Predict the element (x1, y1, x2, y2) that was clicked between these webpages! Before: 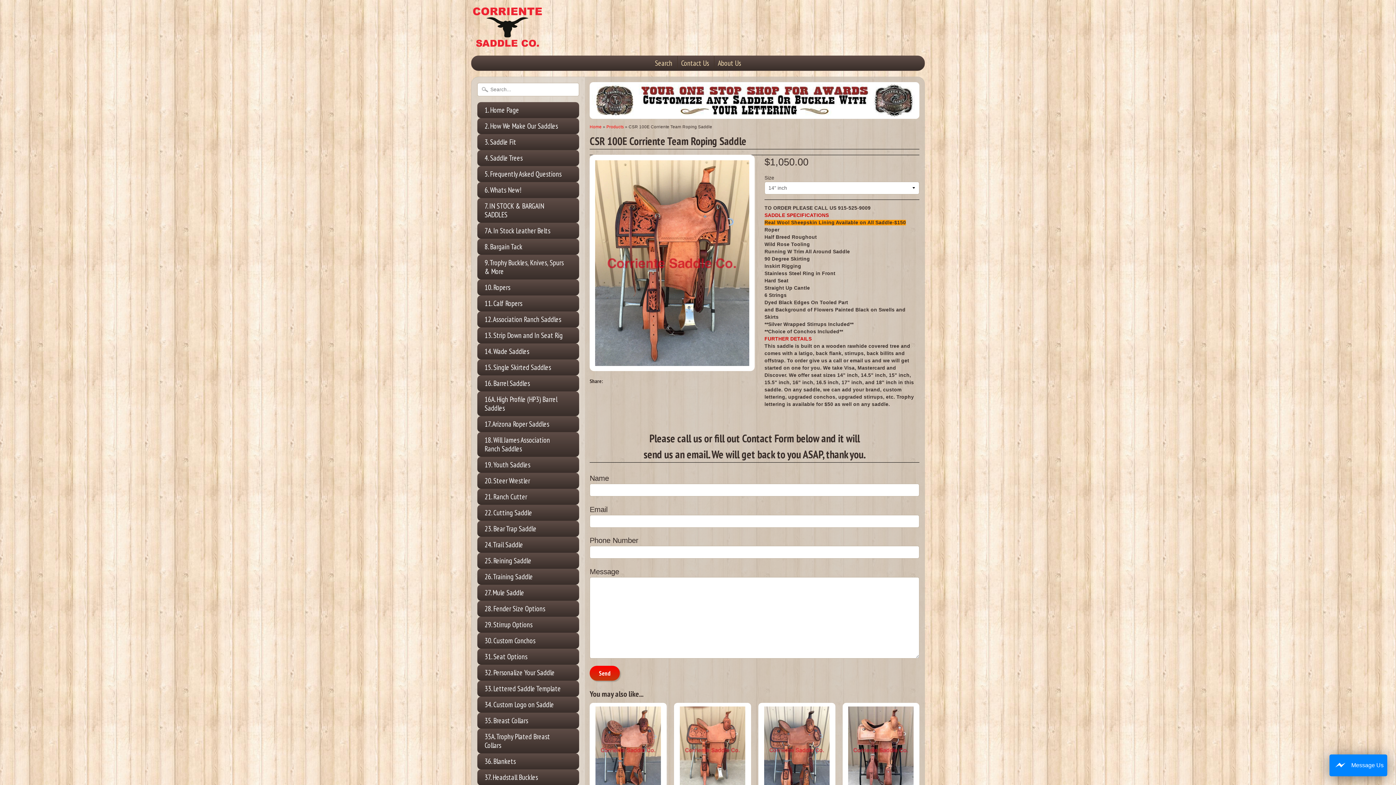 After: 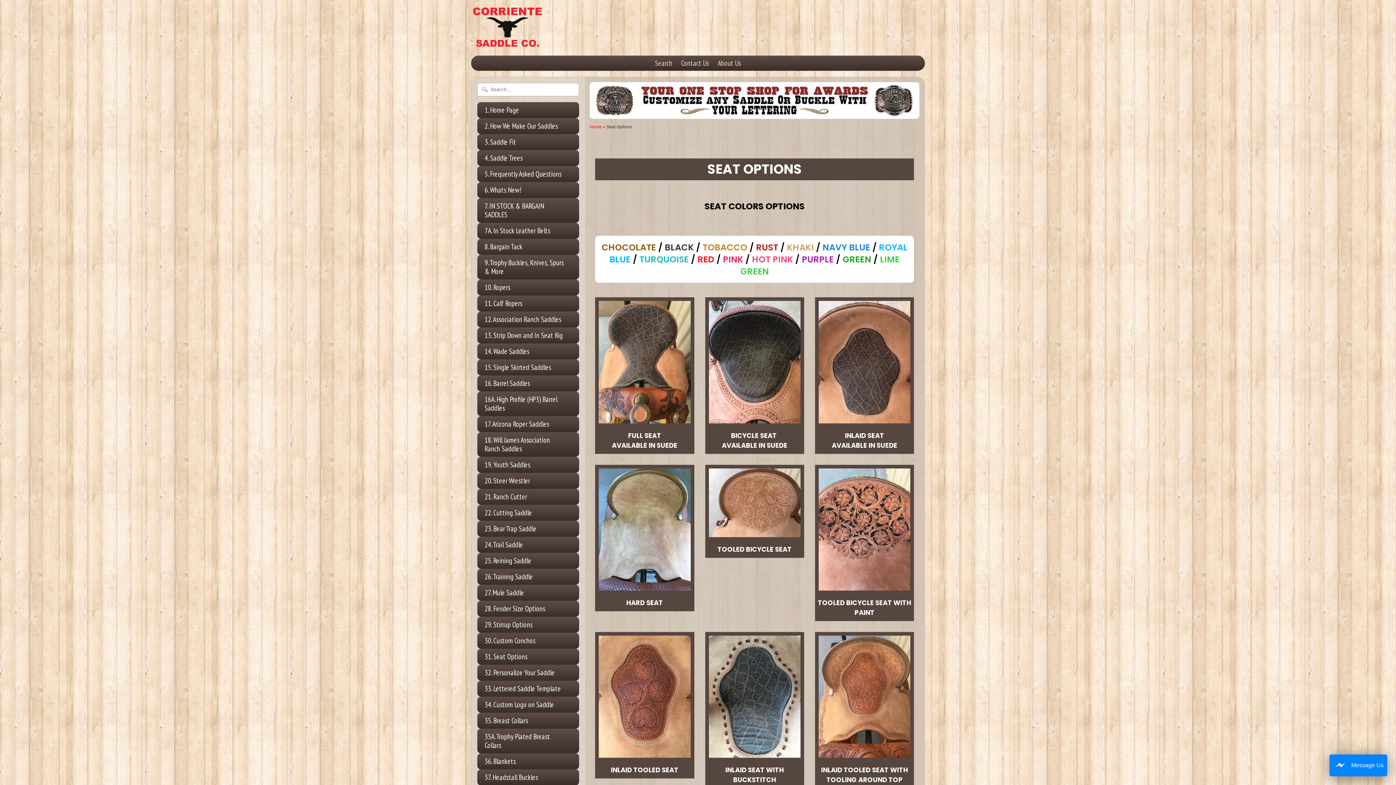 Action: label: 31. Seat Options bbox: (477, 649, 579, 665)